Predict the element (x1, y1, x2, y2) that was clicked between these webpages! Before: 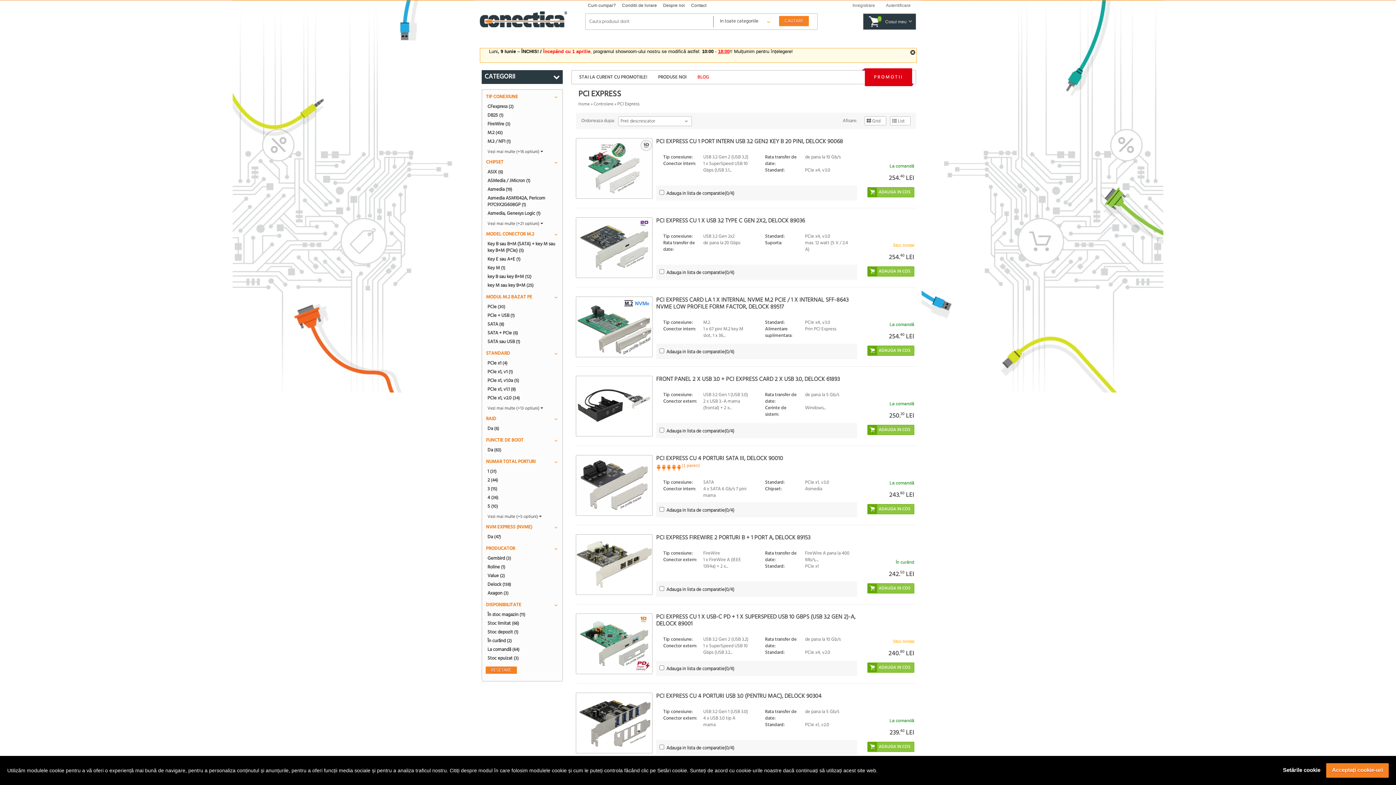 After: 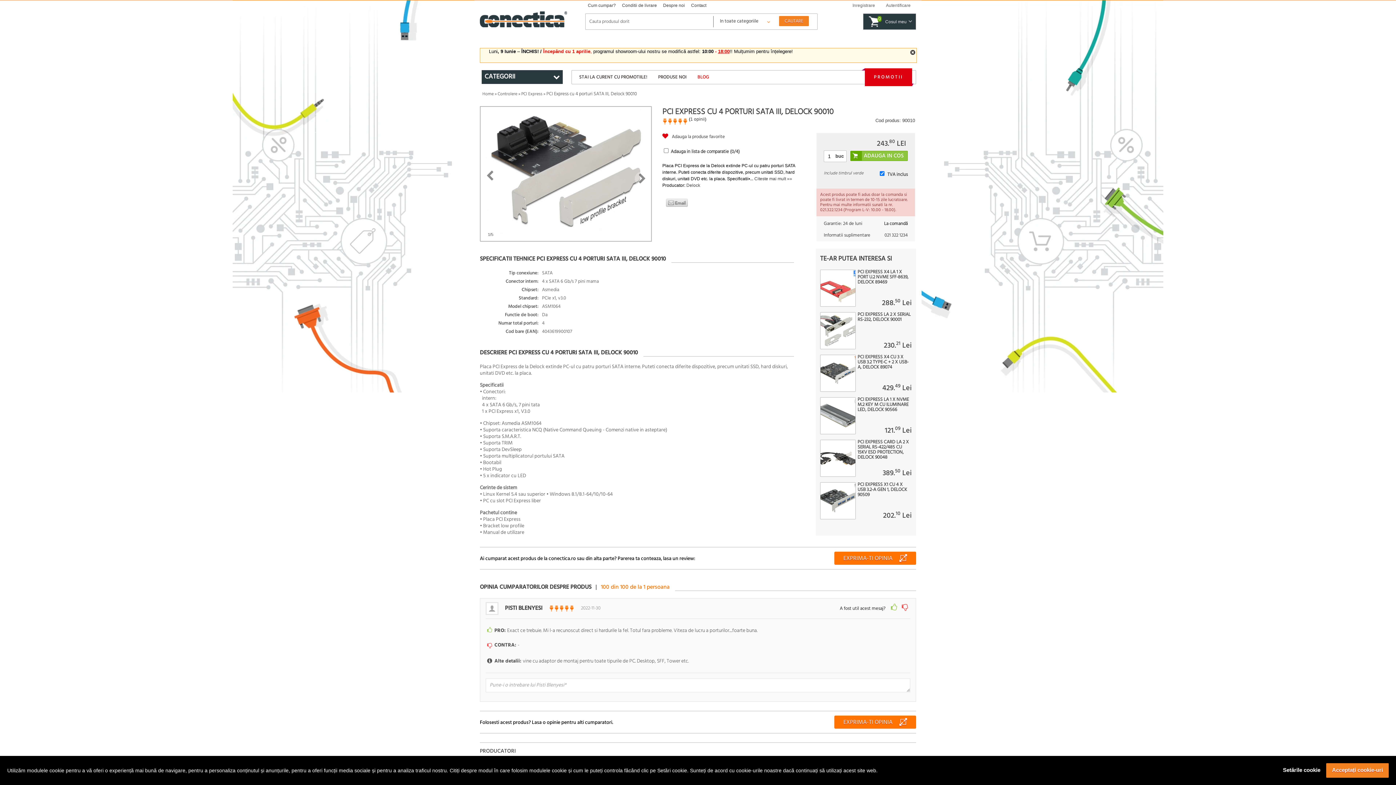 Action: bbox: (576, 455, 652, 515)